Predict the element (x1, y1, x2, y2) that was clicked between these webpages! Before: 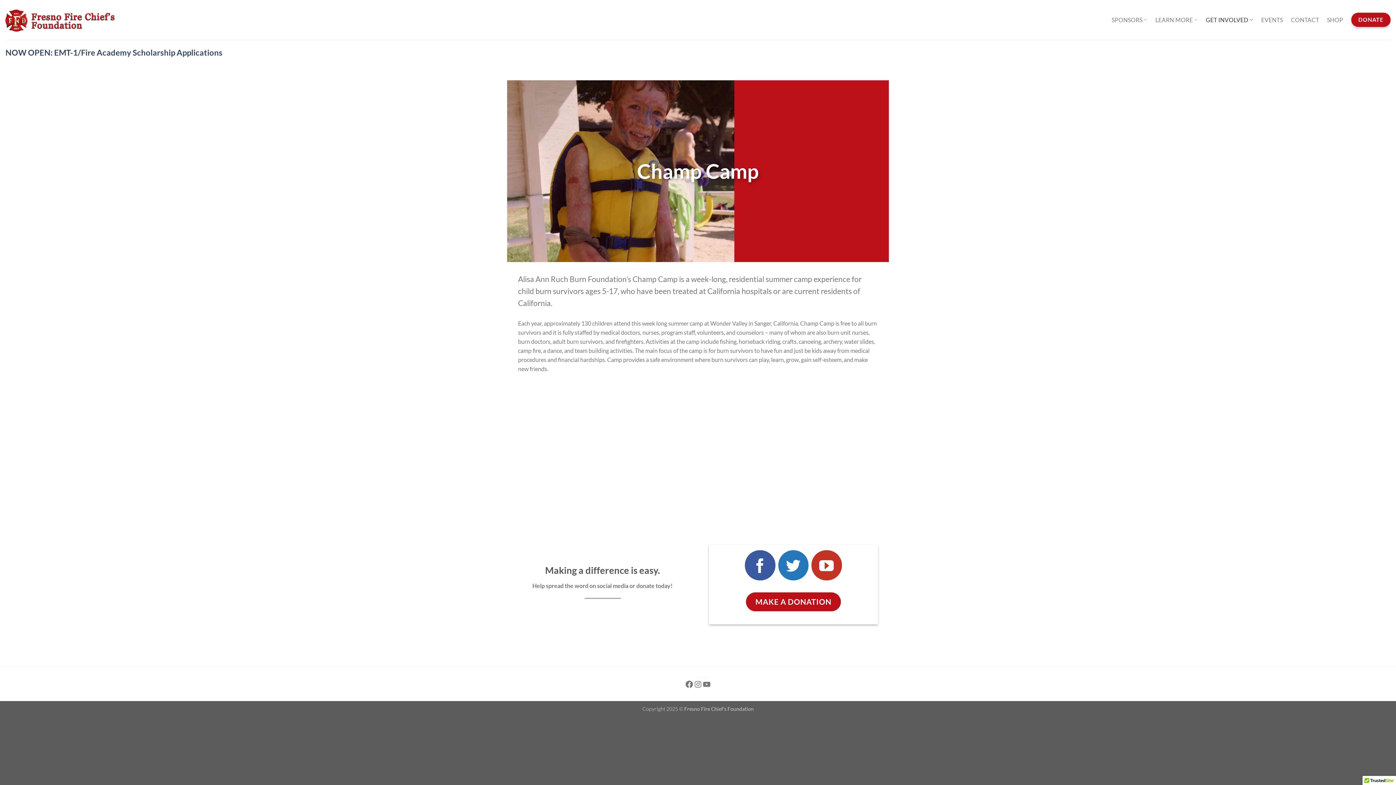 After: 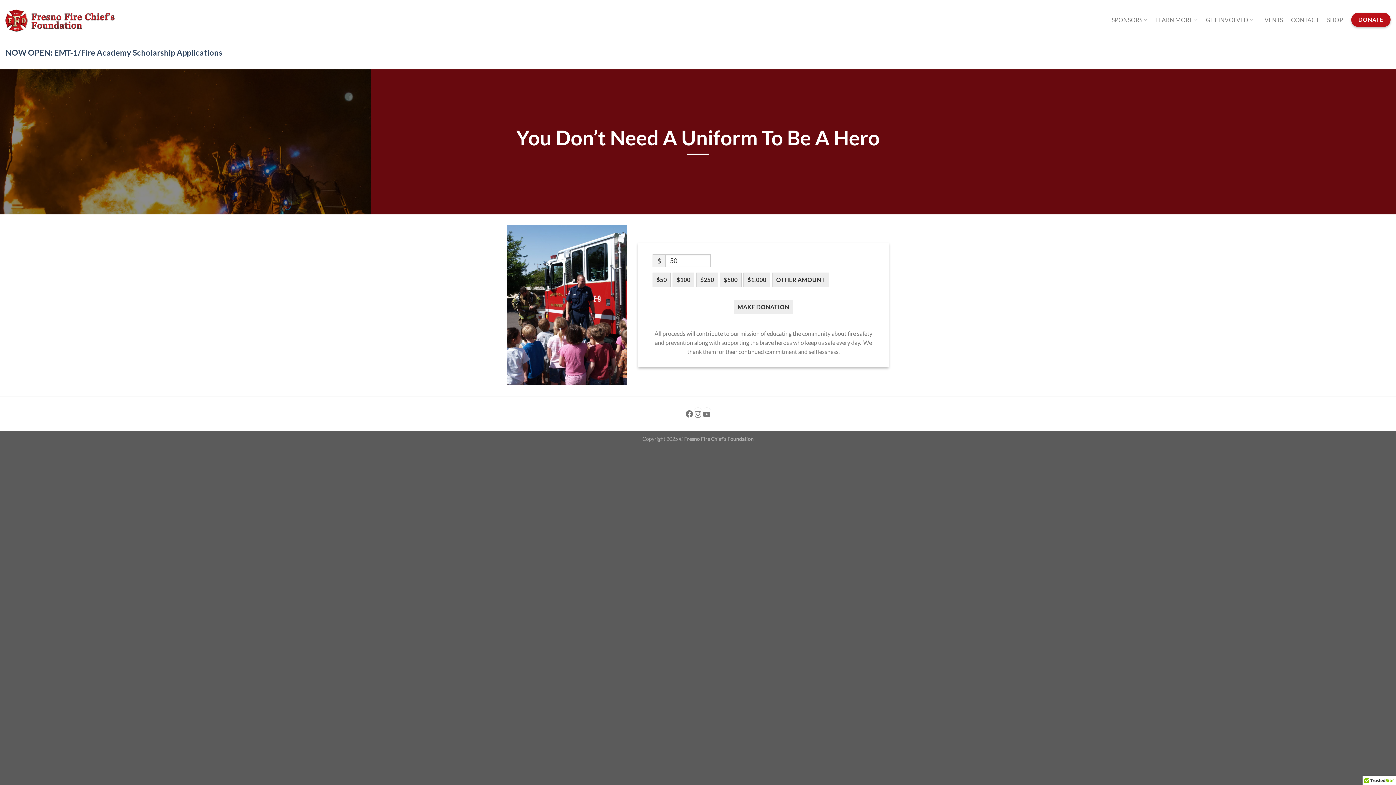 Action: bbox: (1351, 12, 1390, 26) label: DONATE